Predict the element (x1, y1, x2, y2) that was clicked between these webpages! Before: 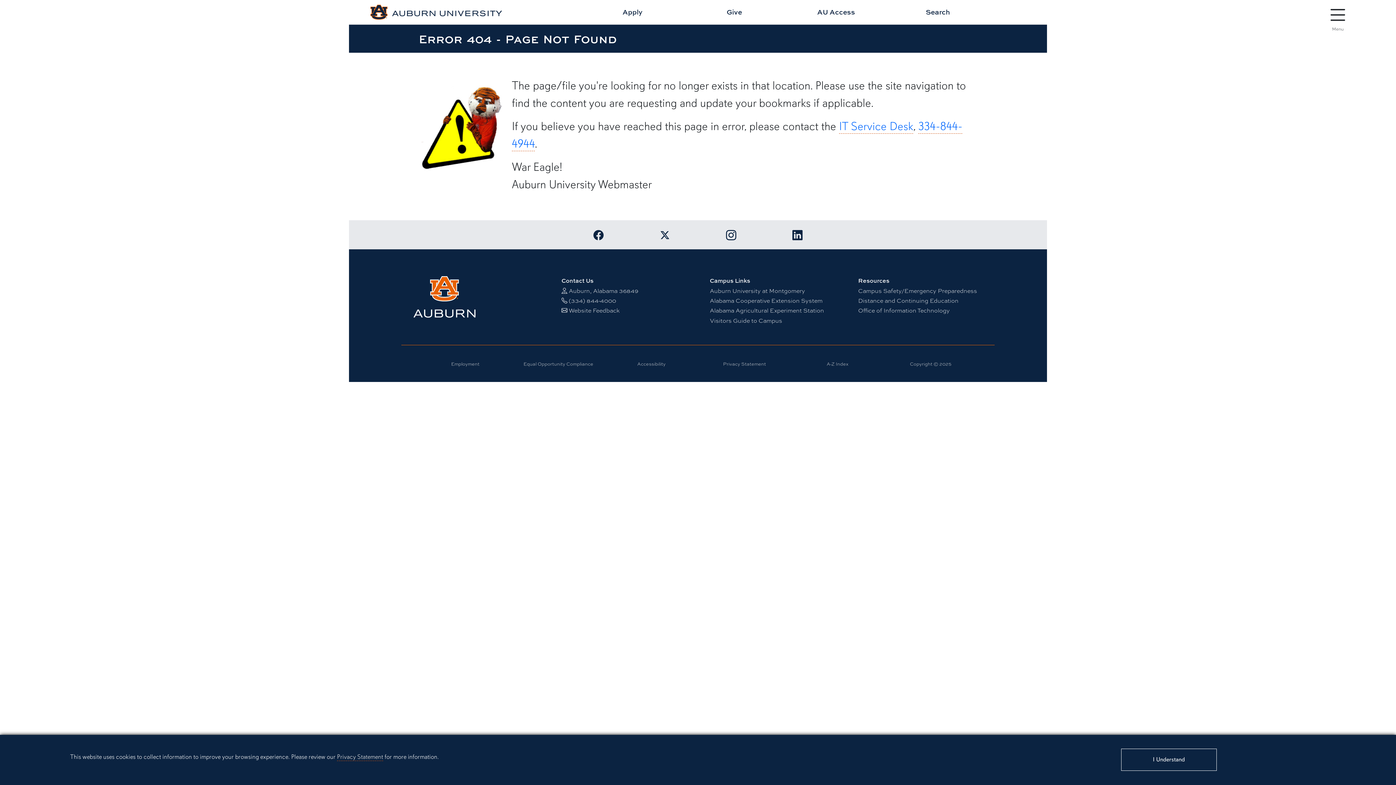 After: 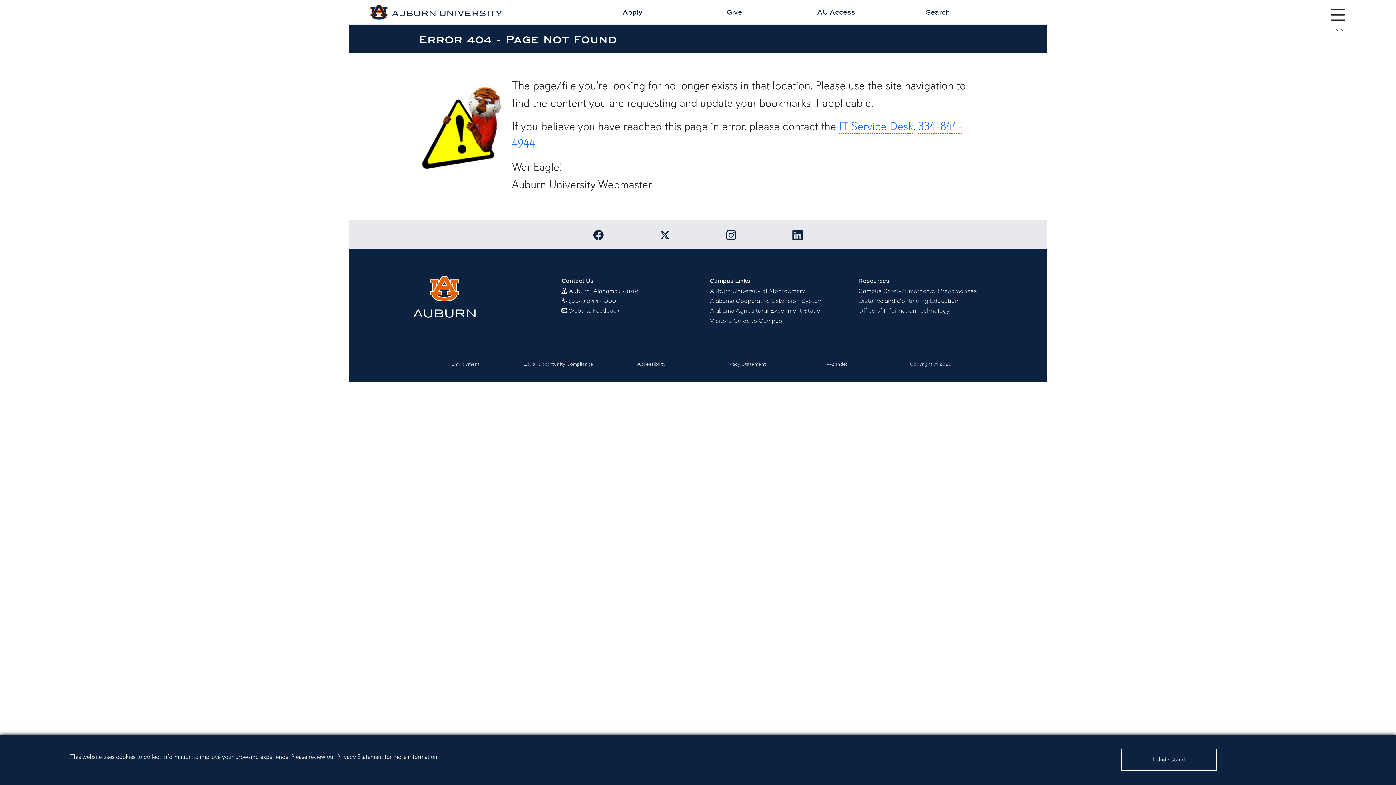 Action: label: Auburn University at Montgomery bbox: (710, 286, 805, 294)